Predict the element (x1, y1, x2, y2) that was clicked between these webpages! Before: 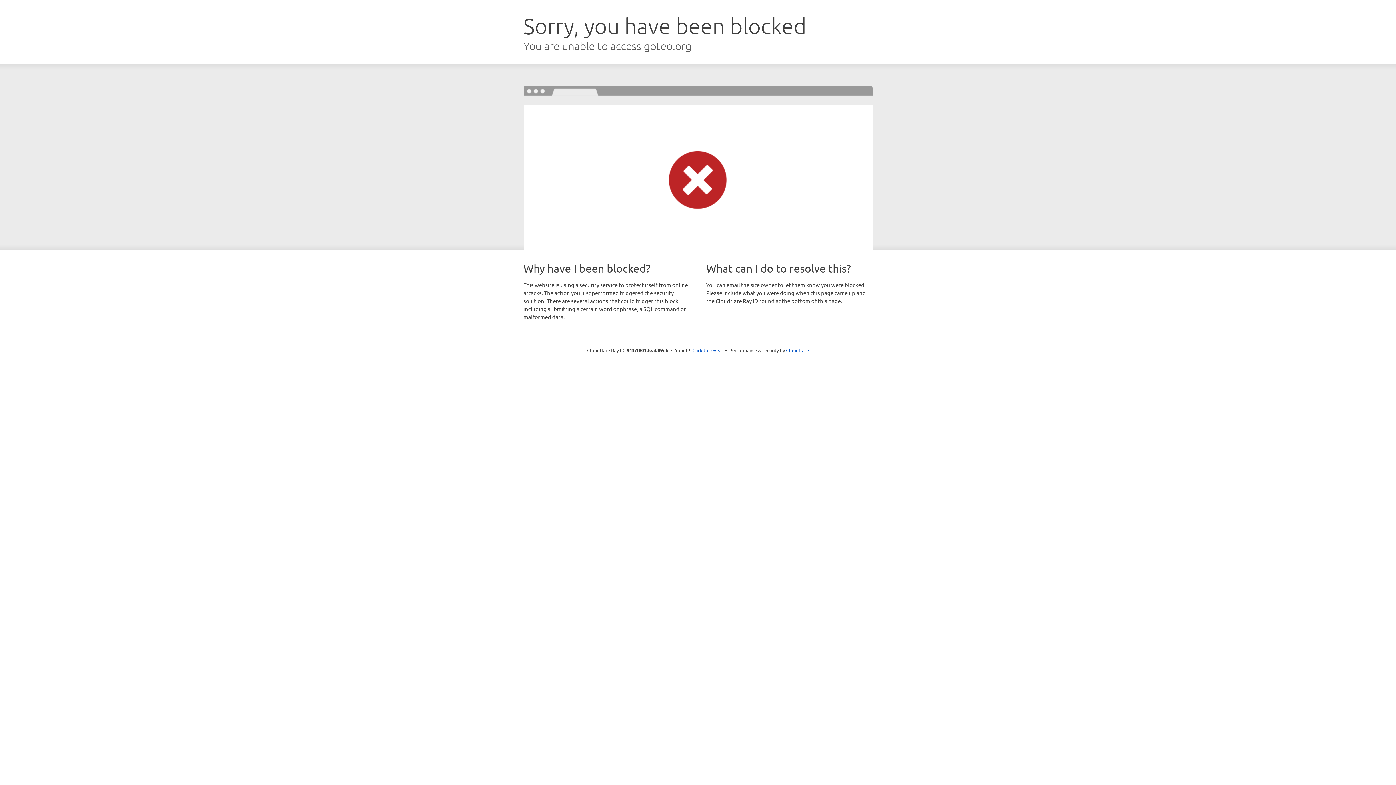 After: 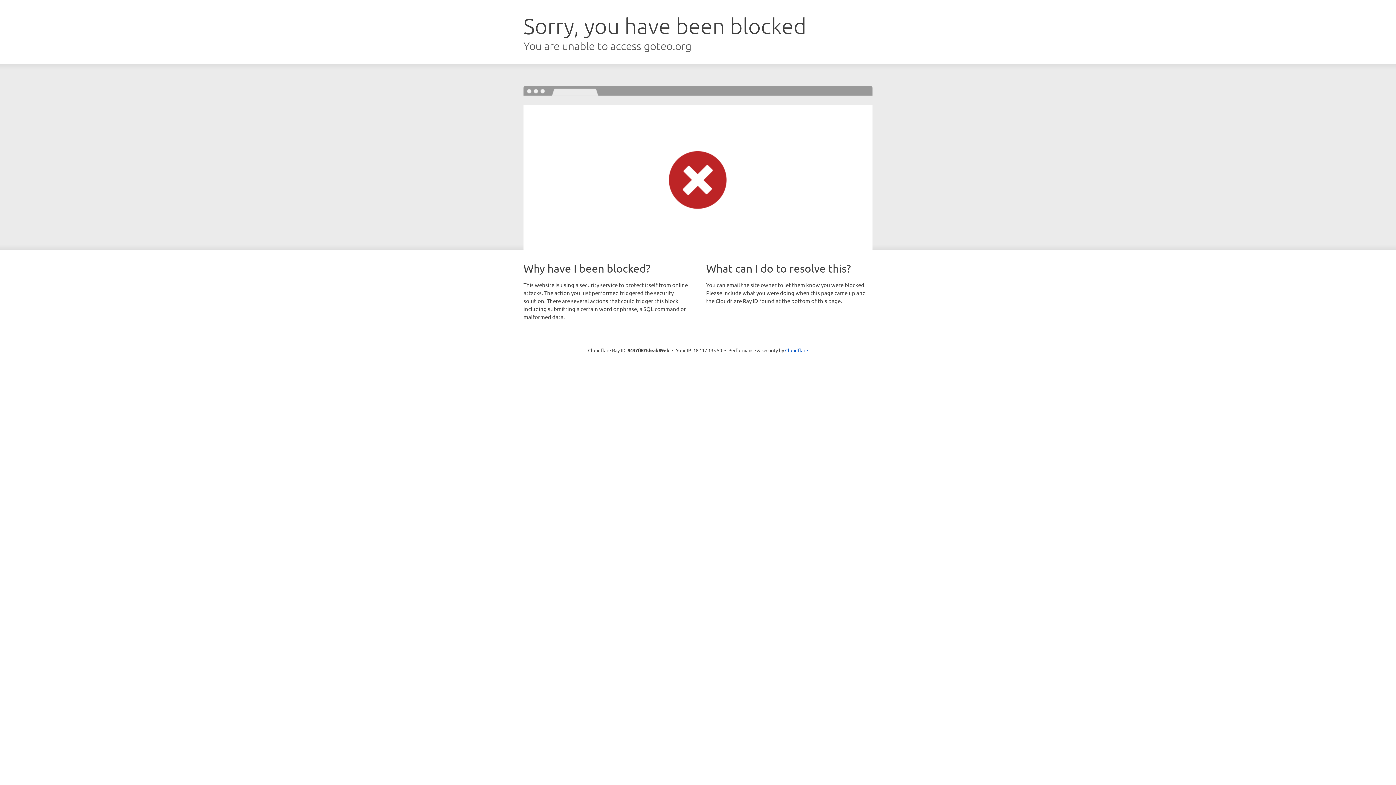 Action: bbox: (692, 346, 723, 353) label: Click to reveal